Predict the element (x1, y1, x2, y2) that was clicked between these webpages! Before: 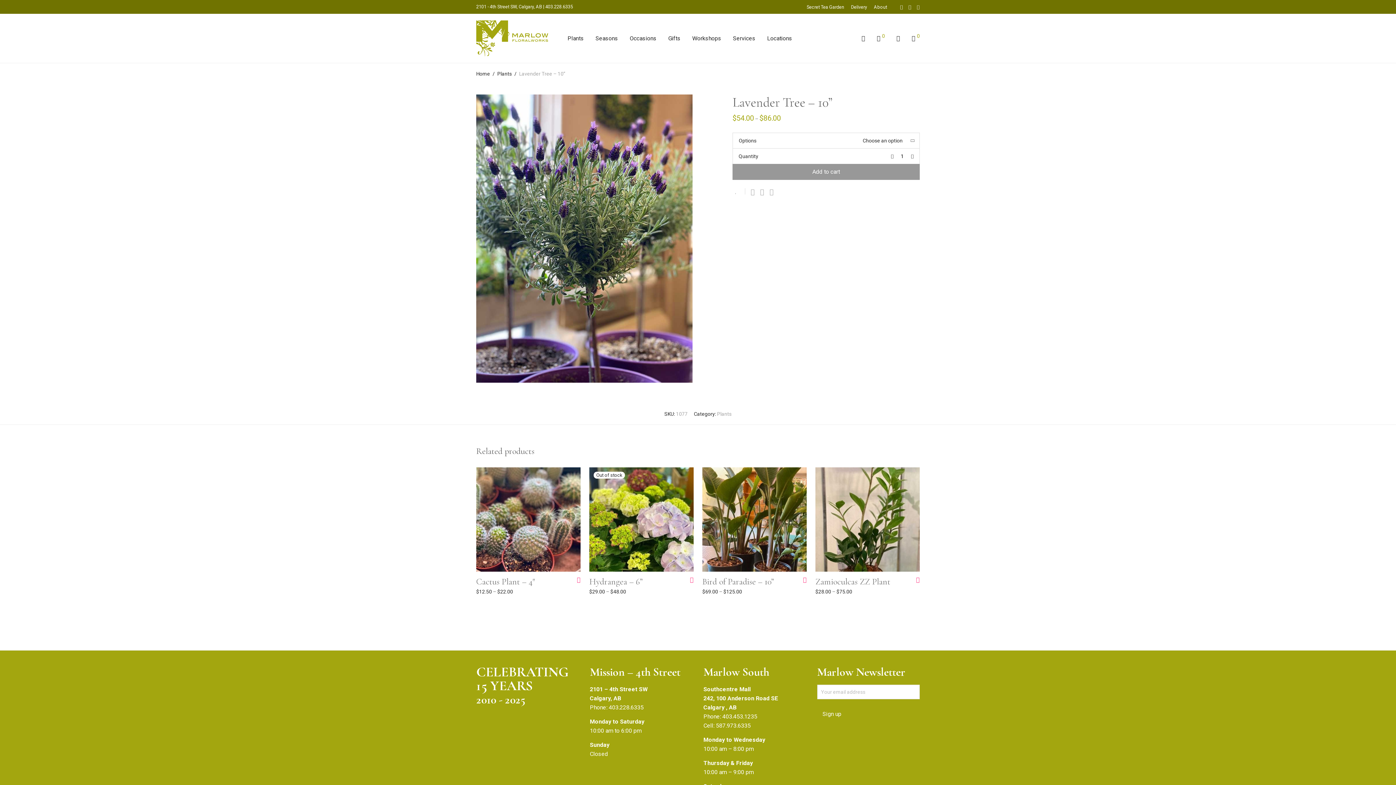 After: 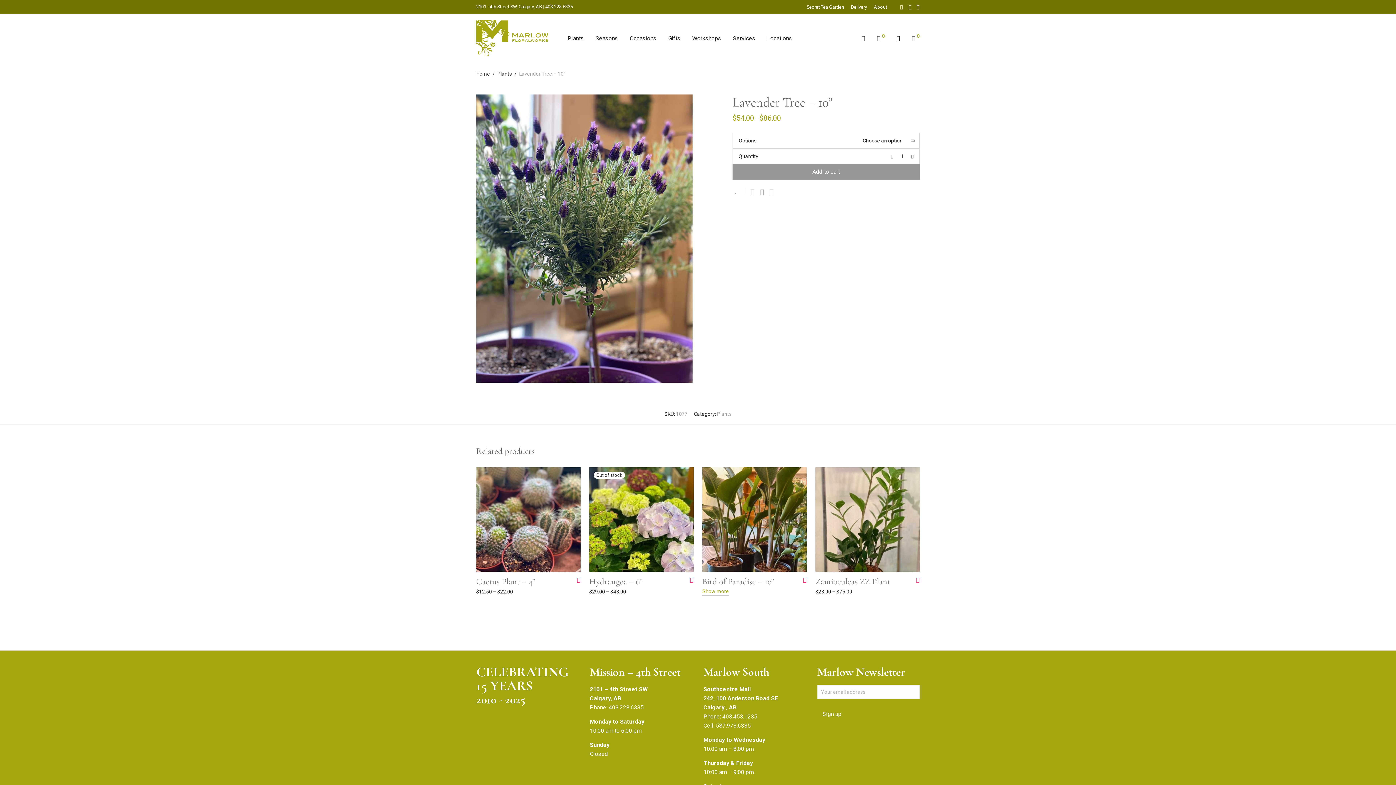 Action: label: Show more bbox: (698, 587, 725, 596)